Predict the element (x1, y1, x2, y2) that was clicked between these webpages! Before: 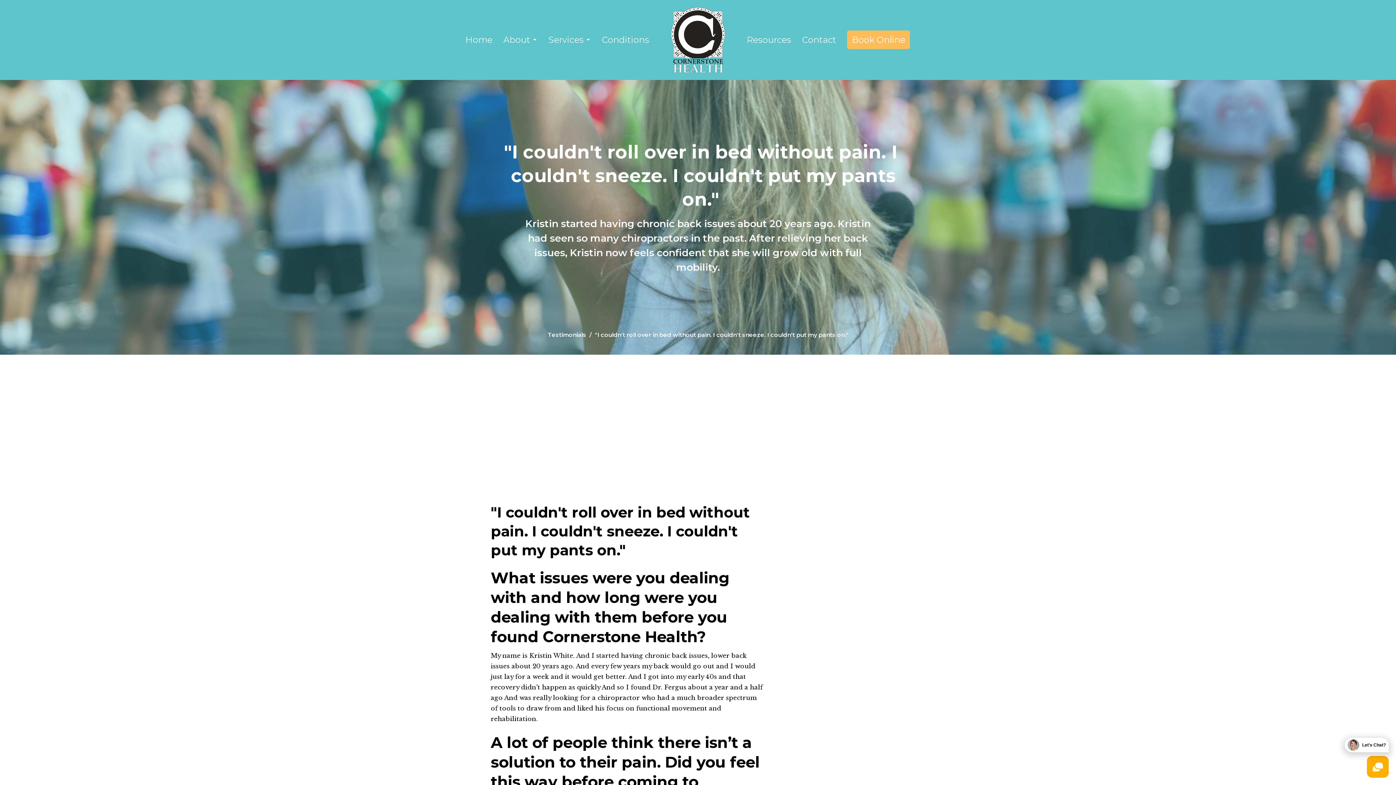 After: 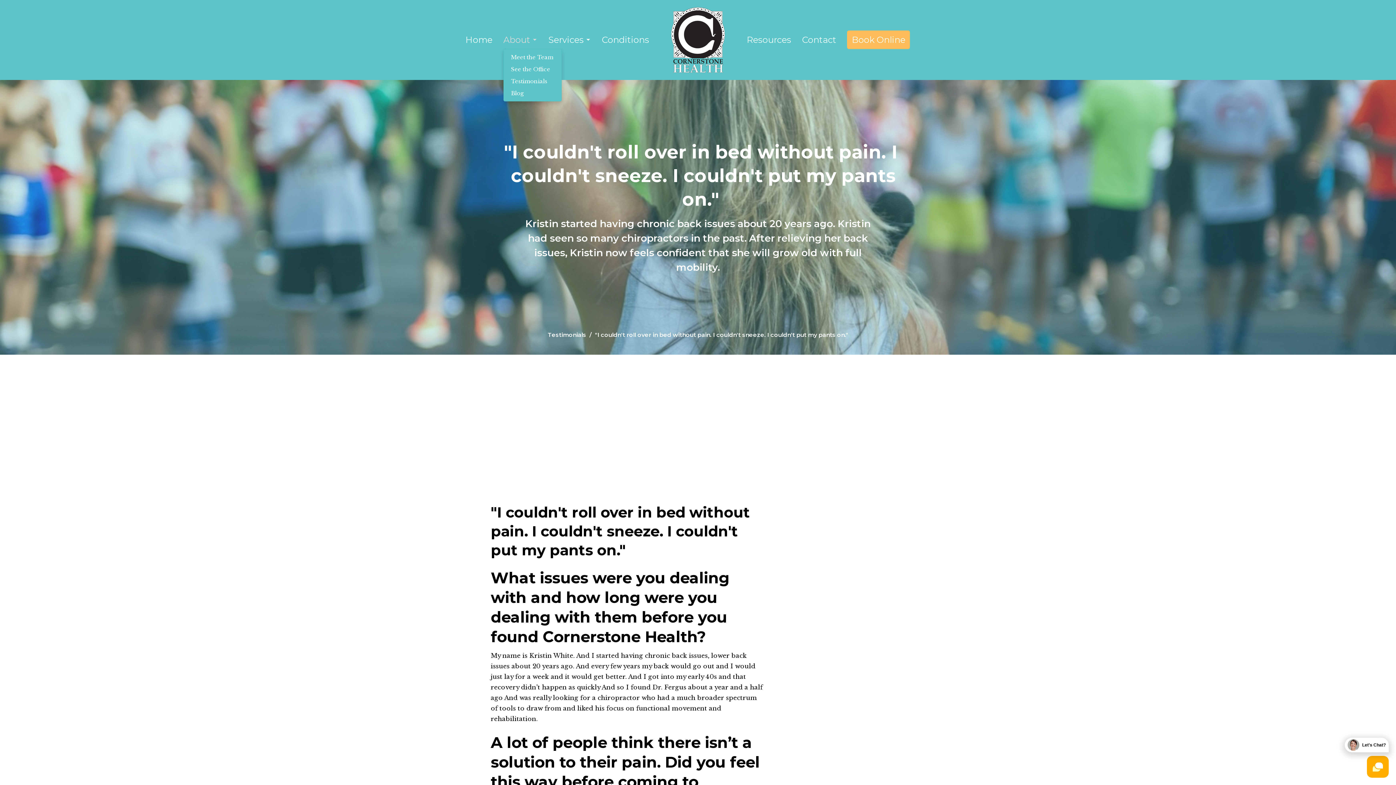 Action: bbox: (503, 31, 537, 48) label: About